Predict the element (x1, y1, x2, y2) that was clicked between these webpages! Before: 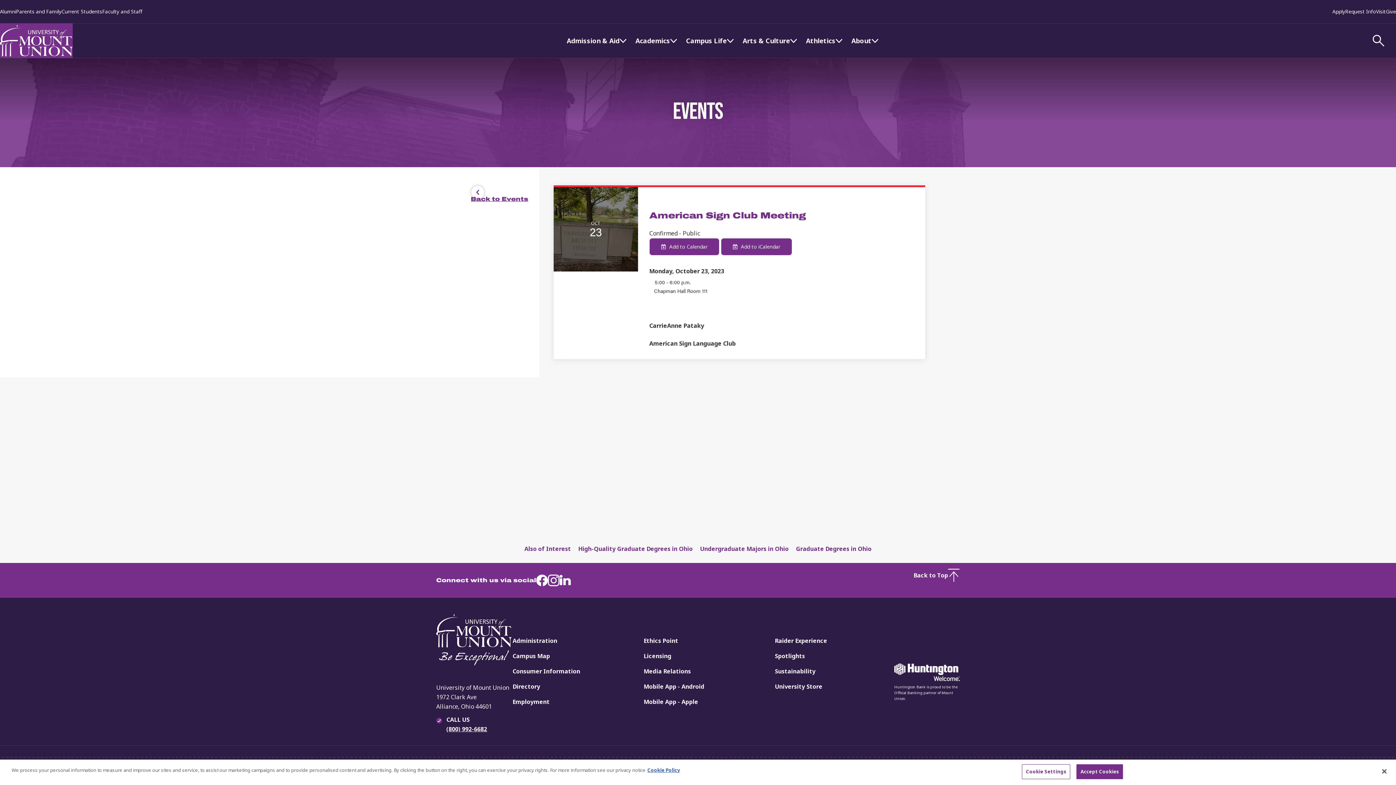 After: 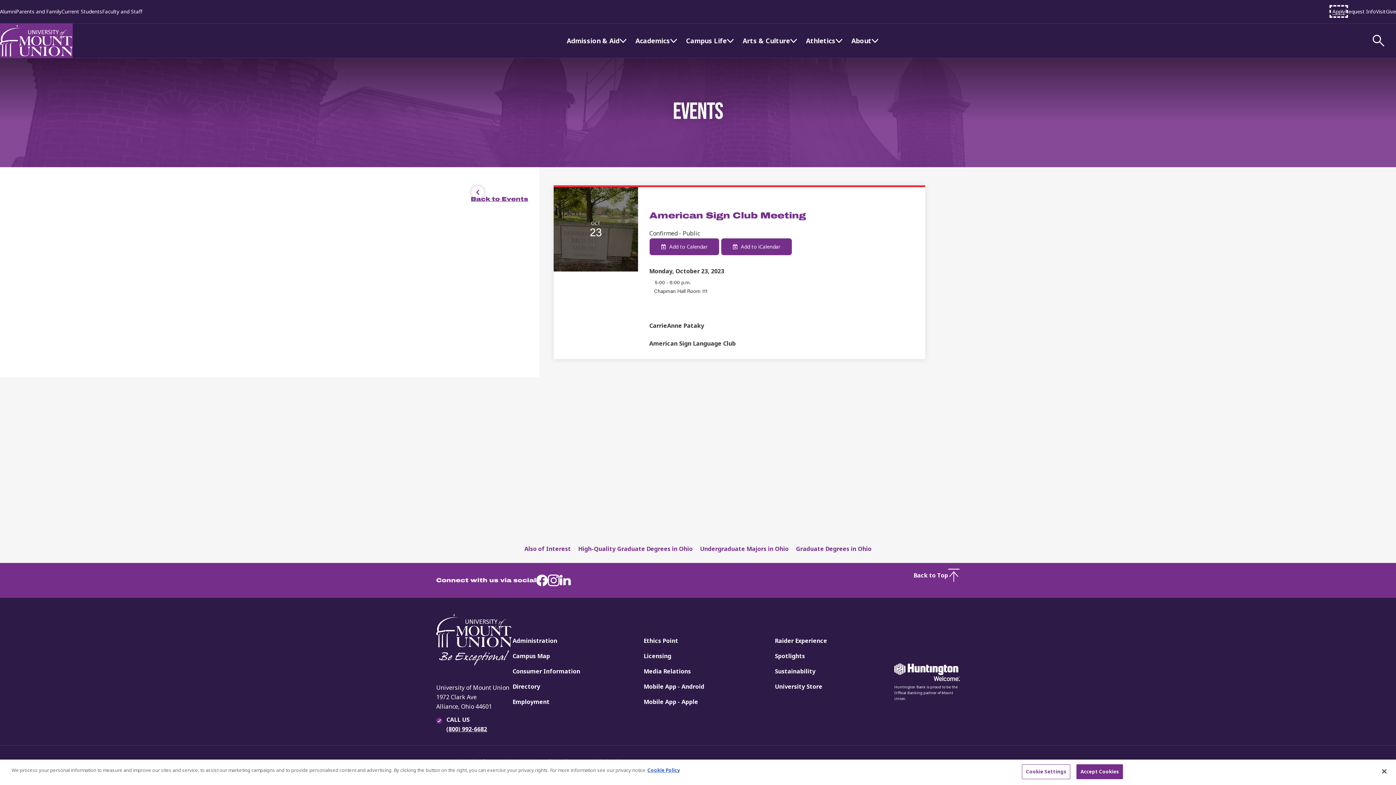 Action: label: Apply bbox: (1332, 8, 1345, 14)